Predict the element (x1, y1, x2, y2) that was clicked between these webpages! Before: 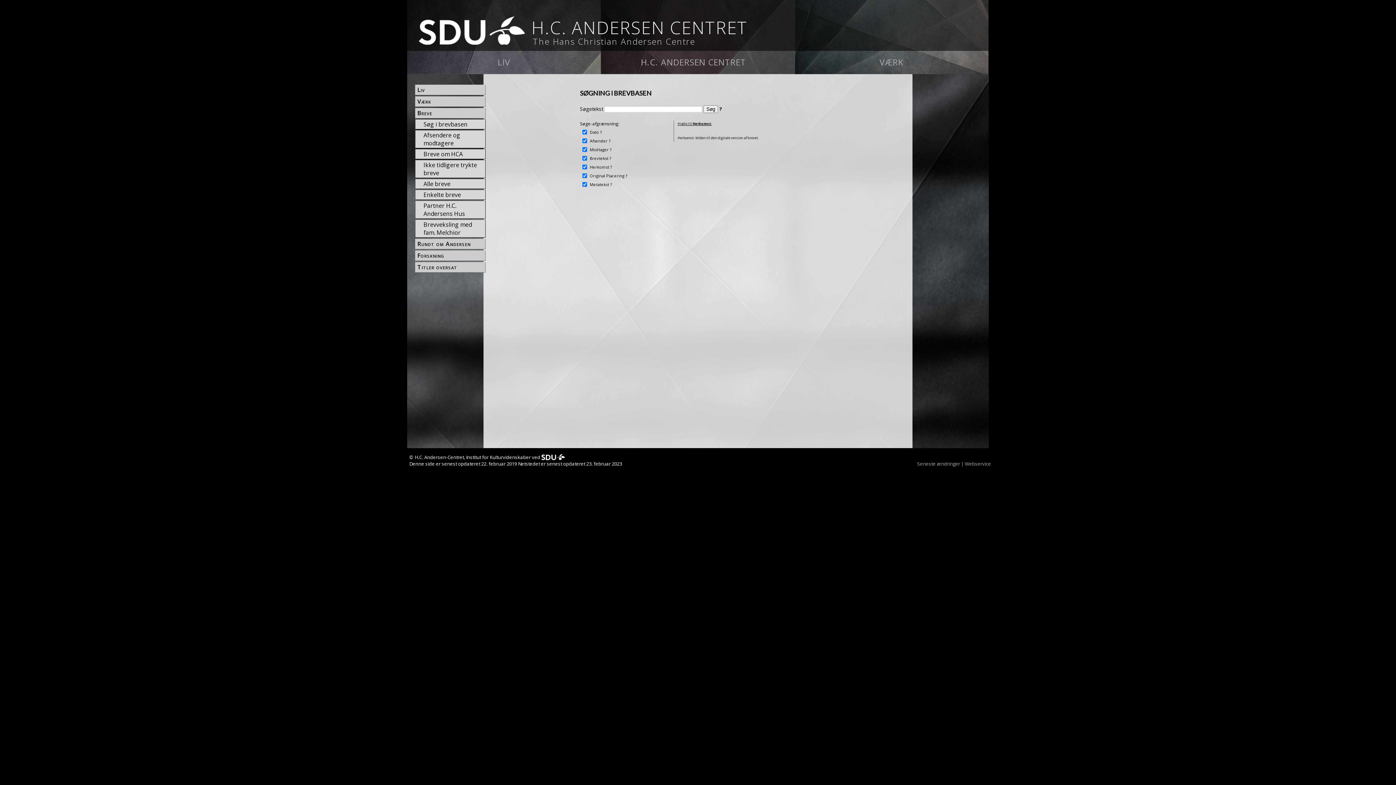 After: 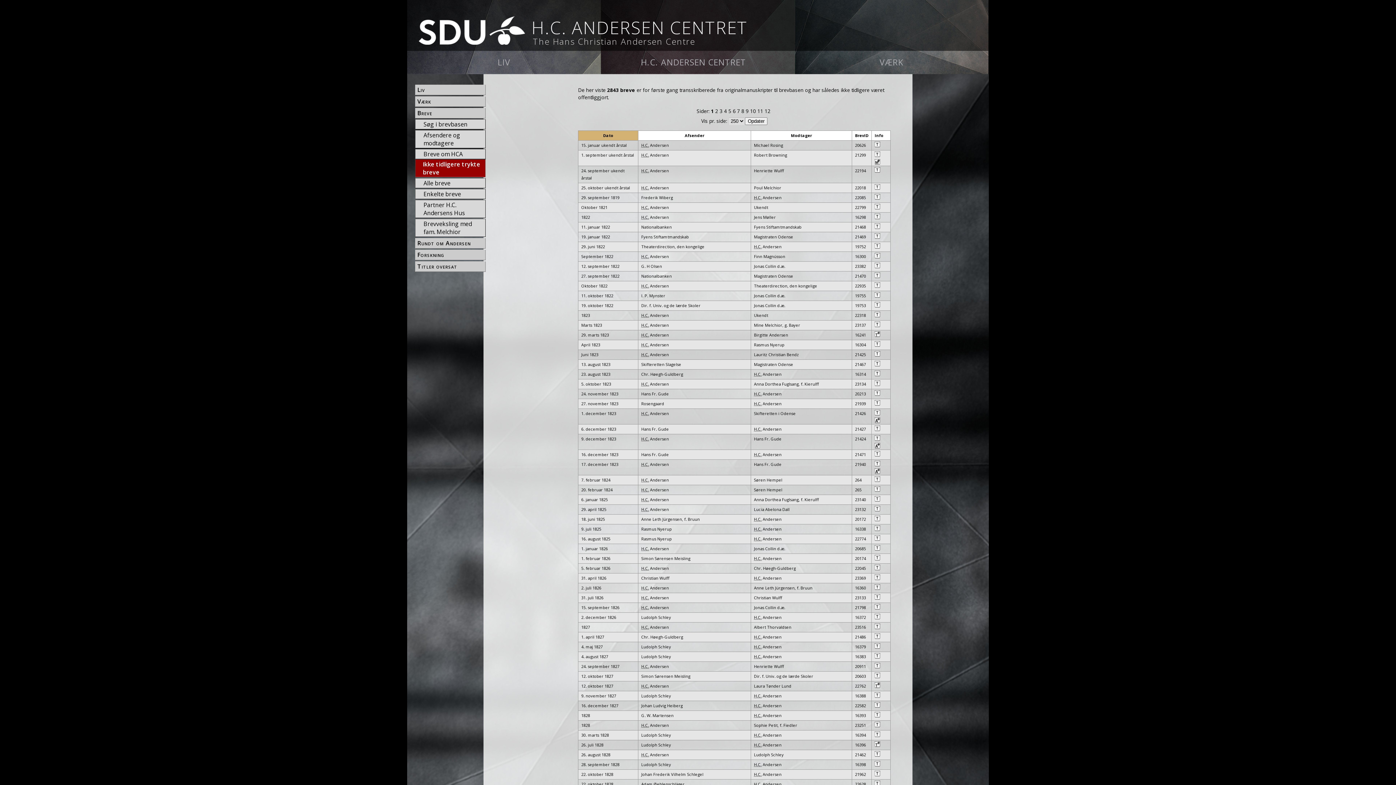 Action: bbox: (422, 160, 485, 177) label: Ikke tidligere trykte breve